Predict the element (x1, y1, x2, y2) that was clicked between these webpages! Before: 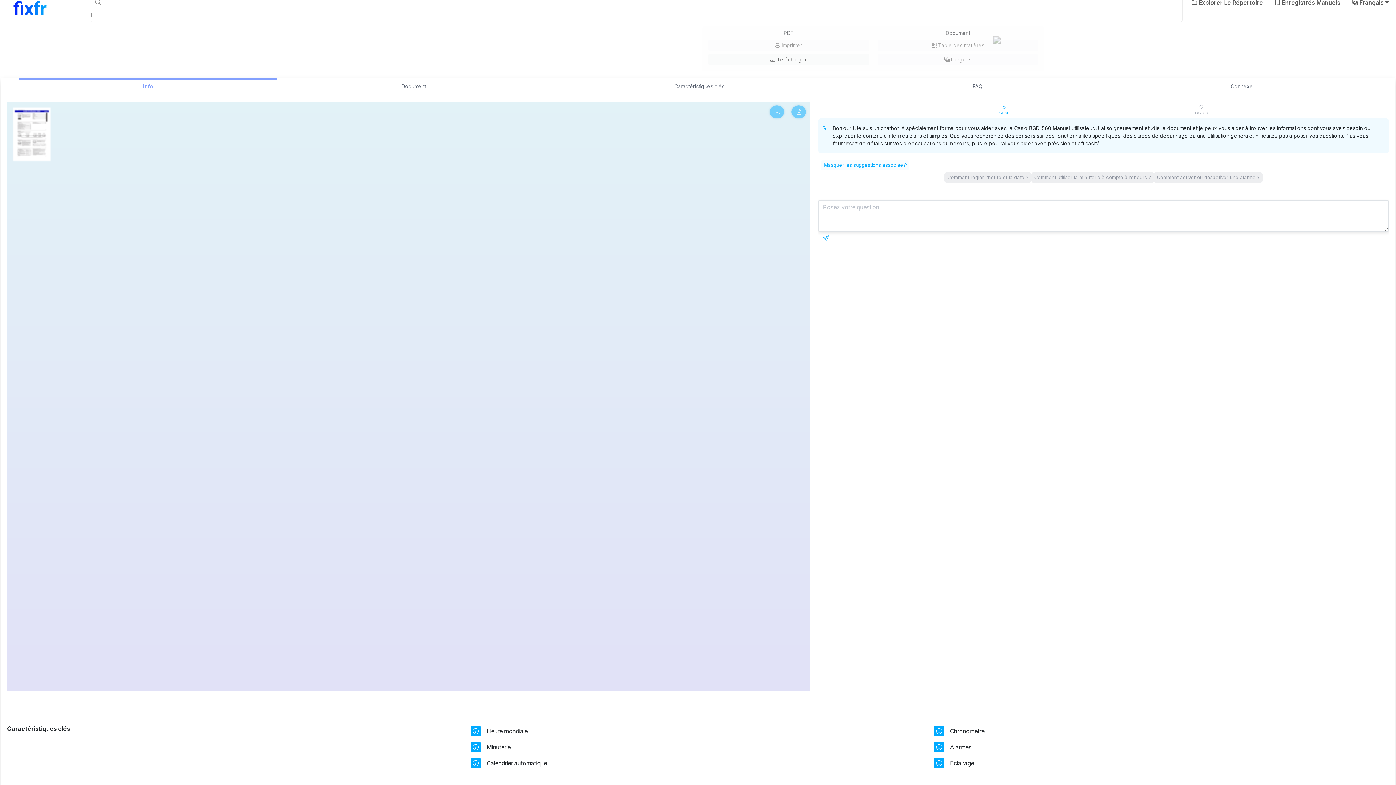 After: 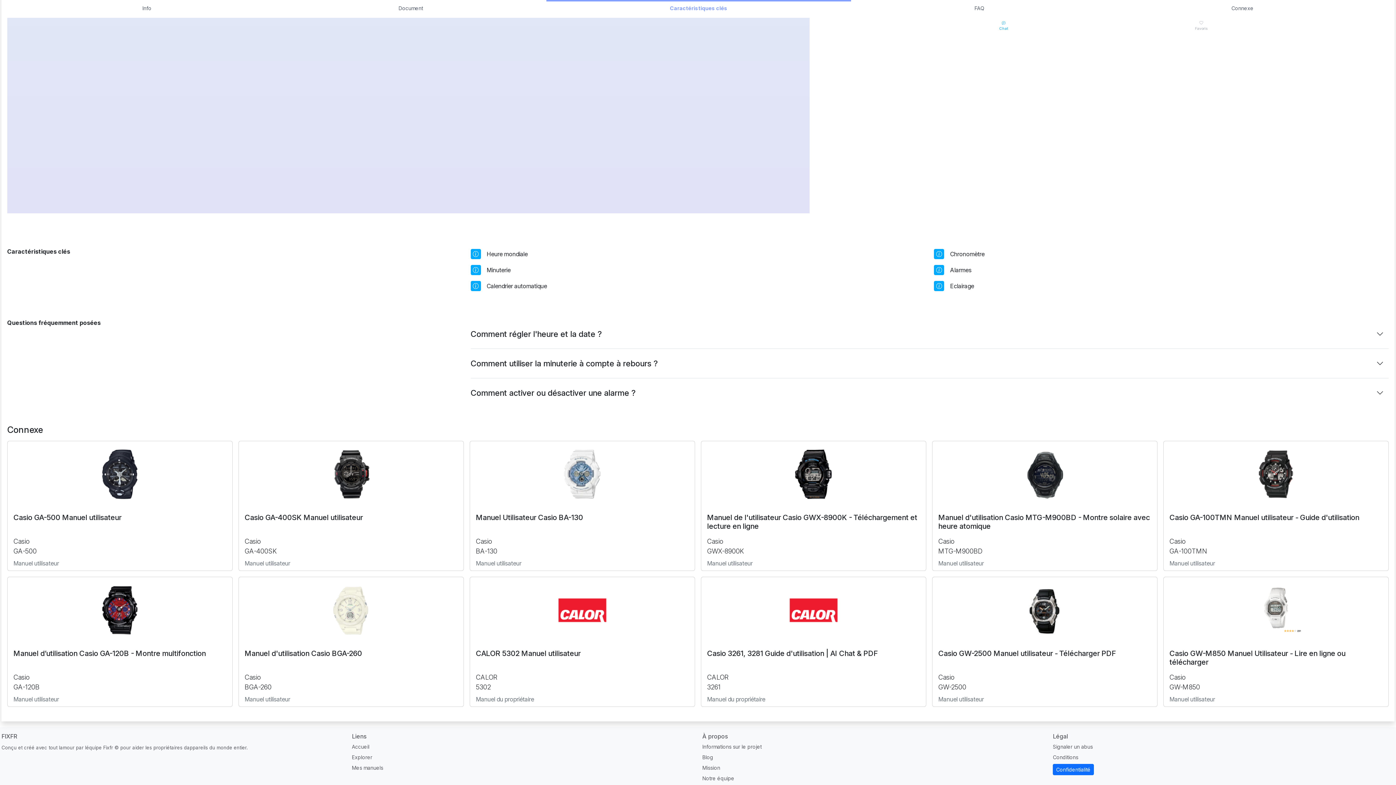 Action: label: FAQ bbox: (848, 78, 1106, 93)